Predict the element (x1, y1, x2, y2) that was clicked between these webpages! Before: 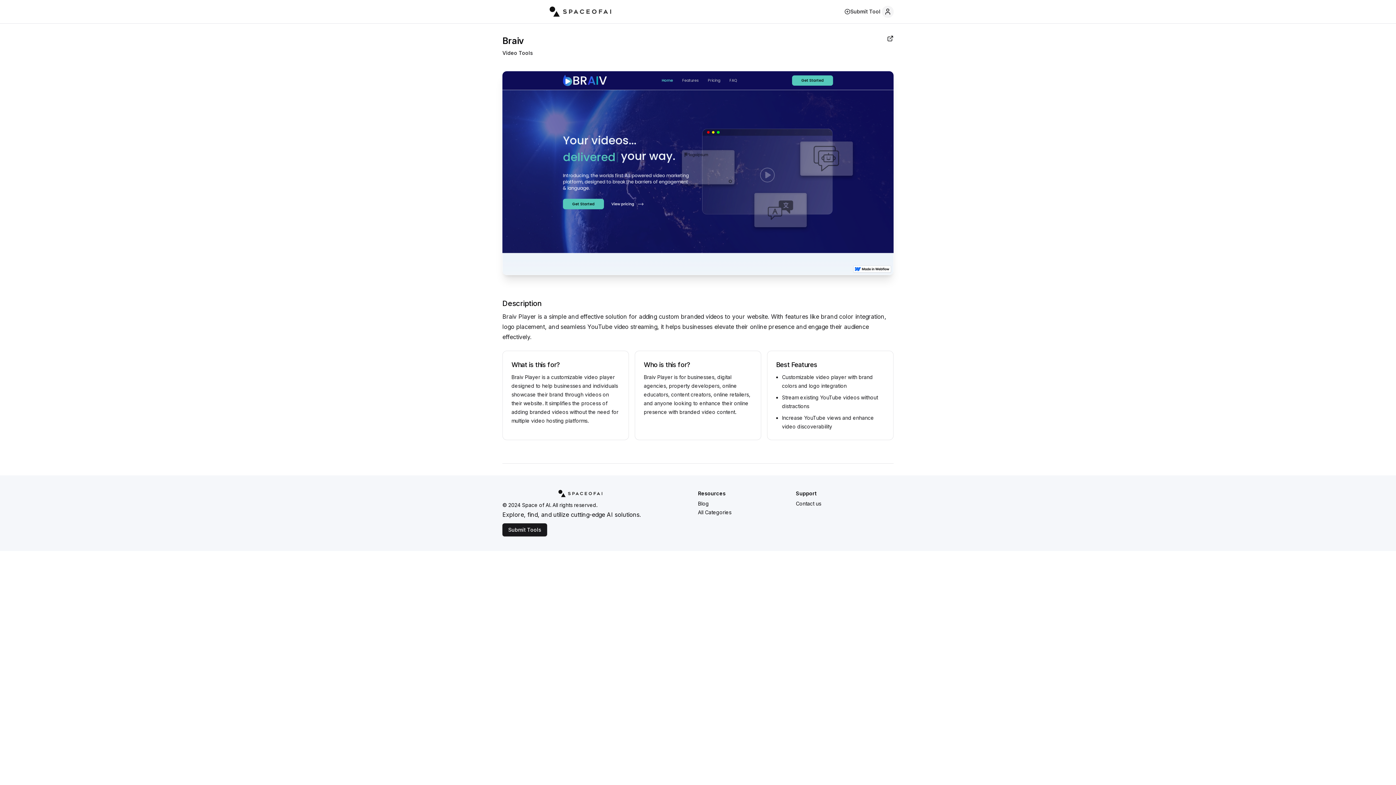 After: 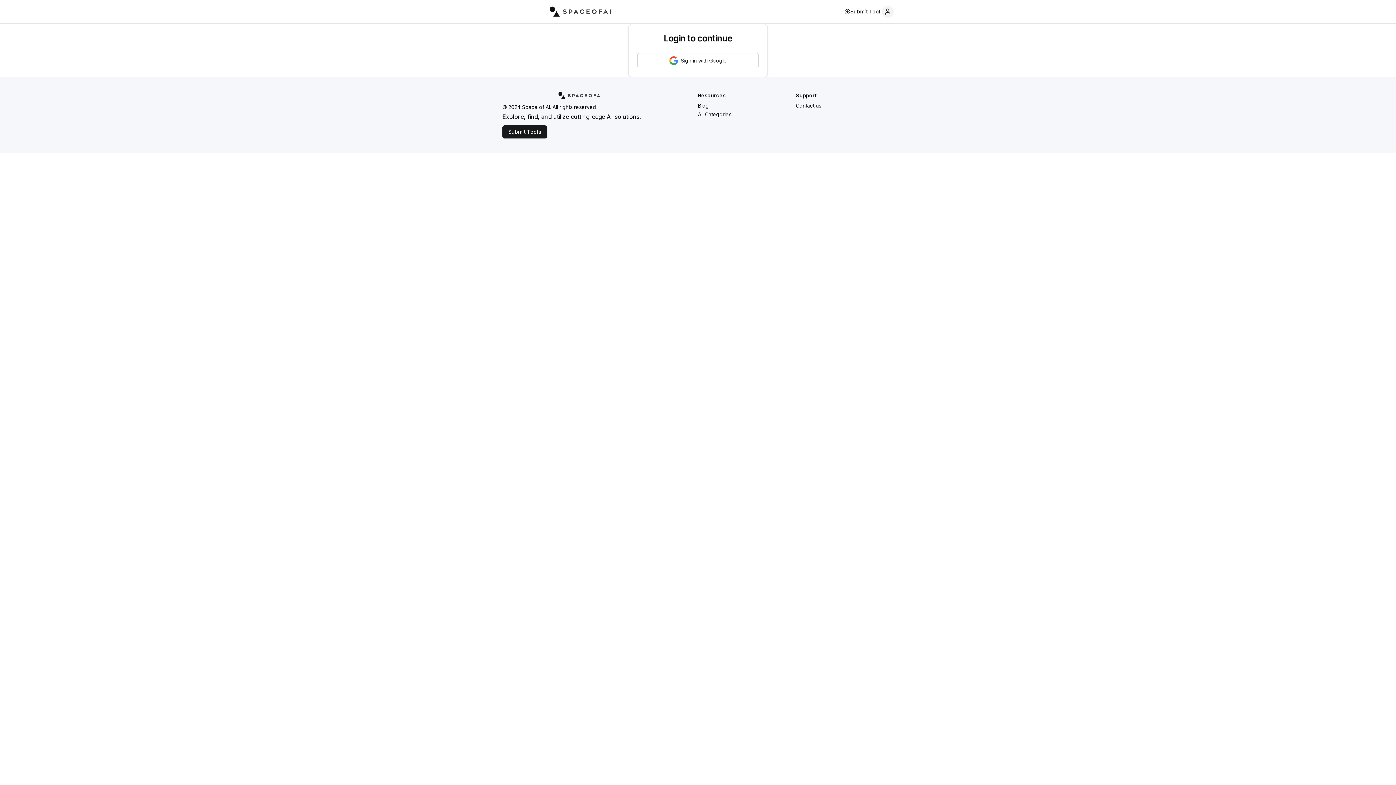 Action: bbox: (502, 523, 547, 536) label: Submit Tools